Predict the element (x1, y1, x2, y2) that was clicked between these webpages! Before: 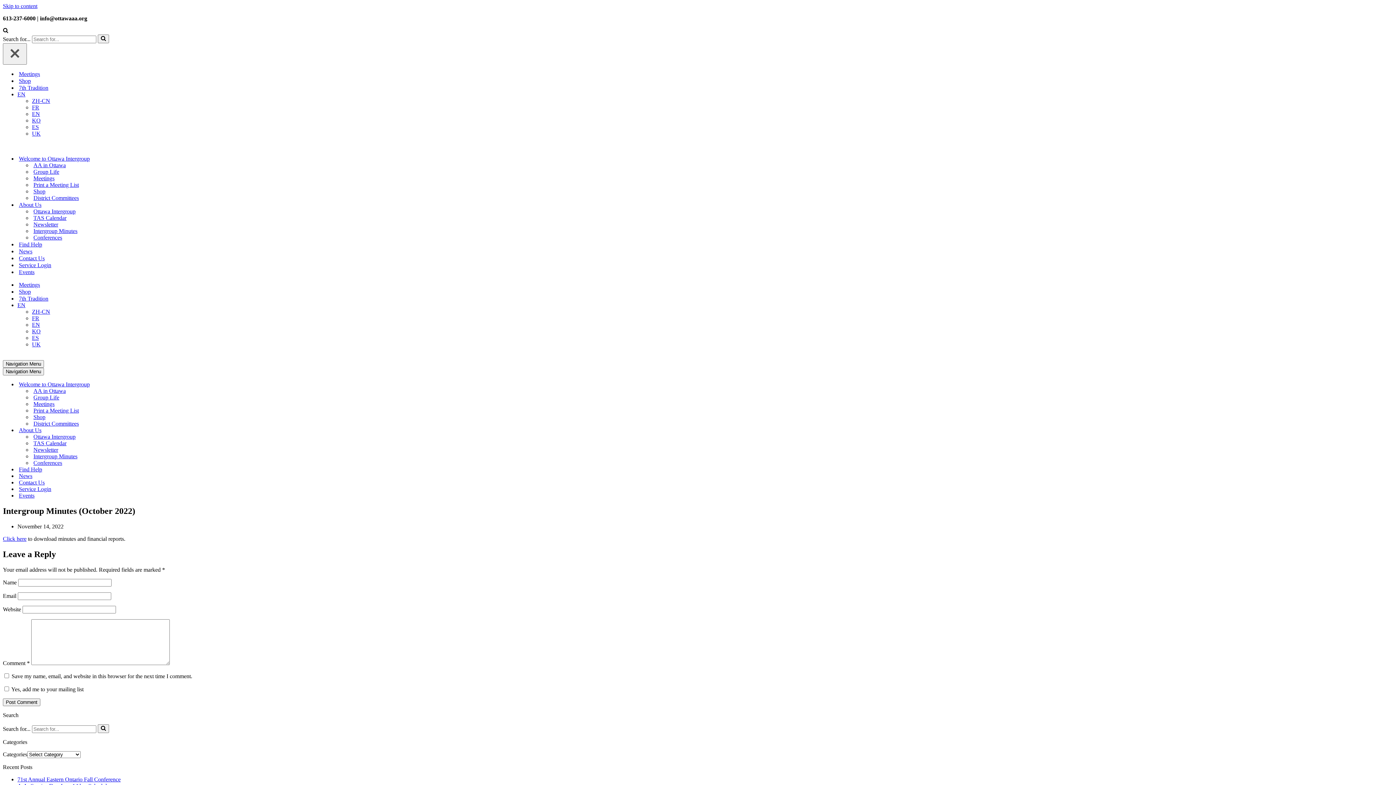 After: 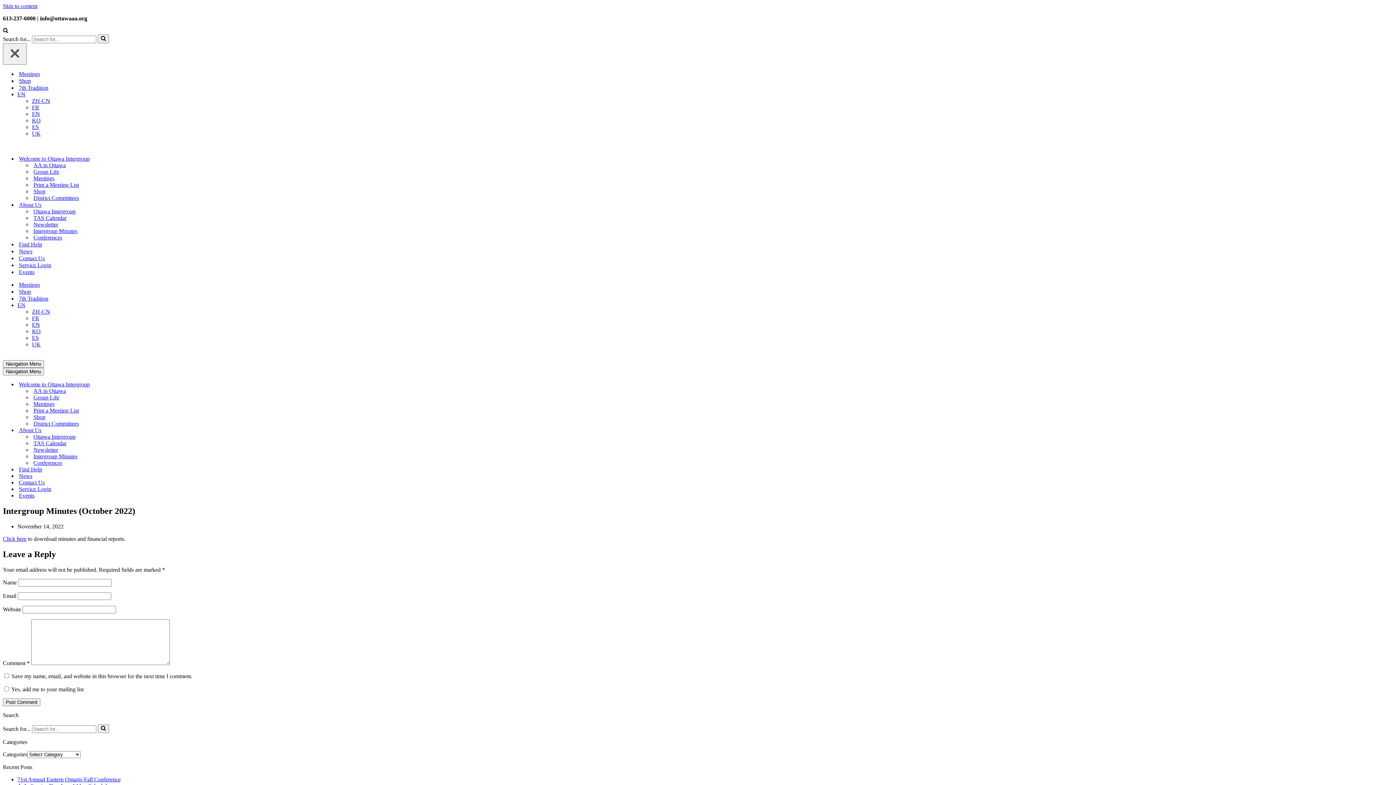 Action: label: KO bbox: (32, 117, 40, 123)